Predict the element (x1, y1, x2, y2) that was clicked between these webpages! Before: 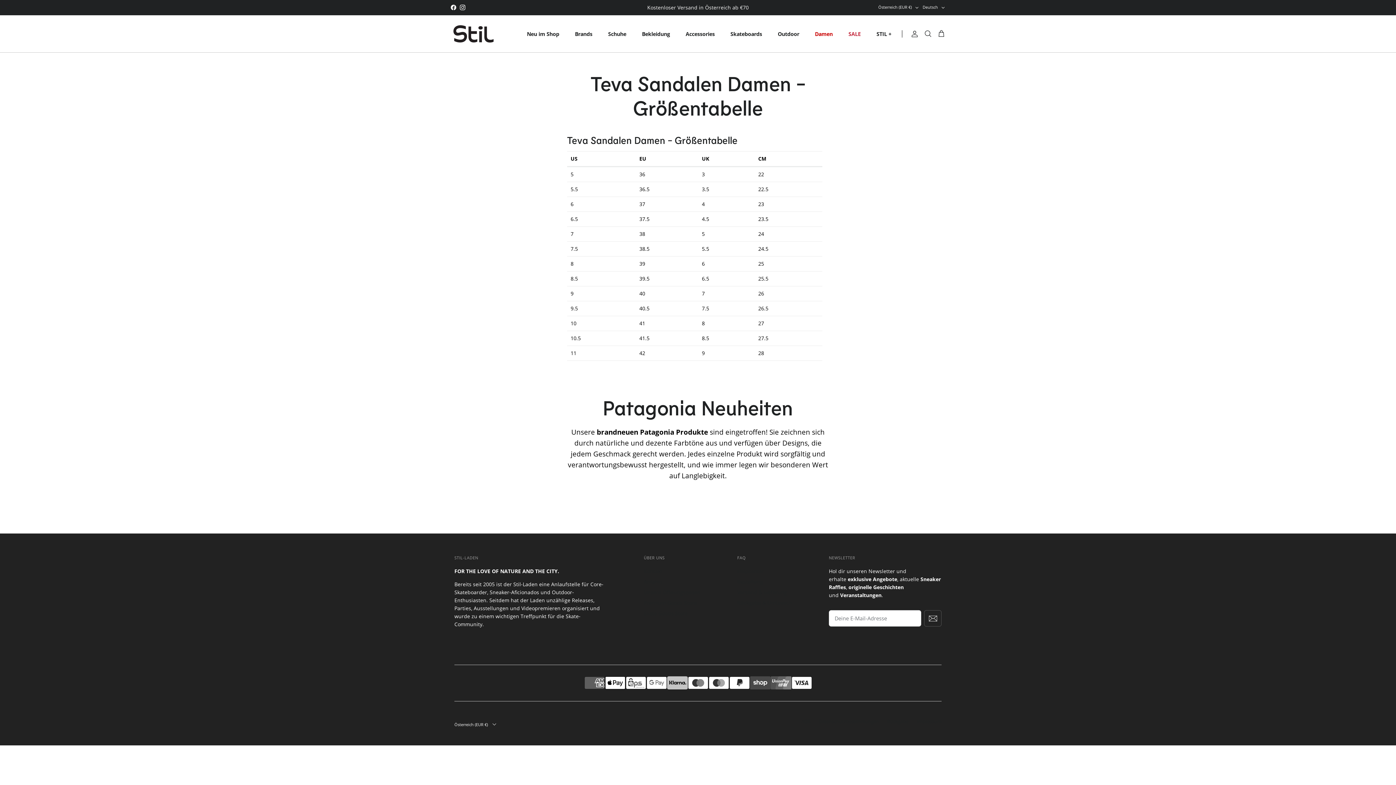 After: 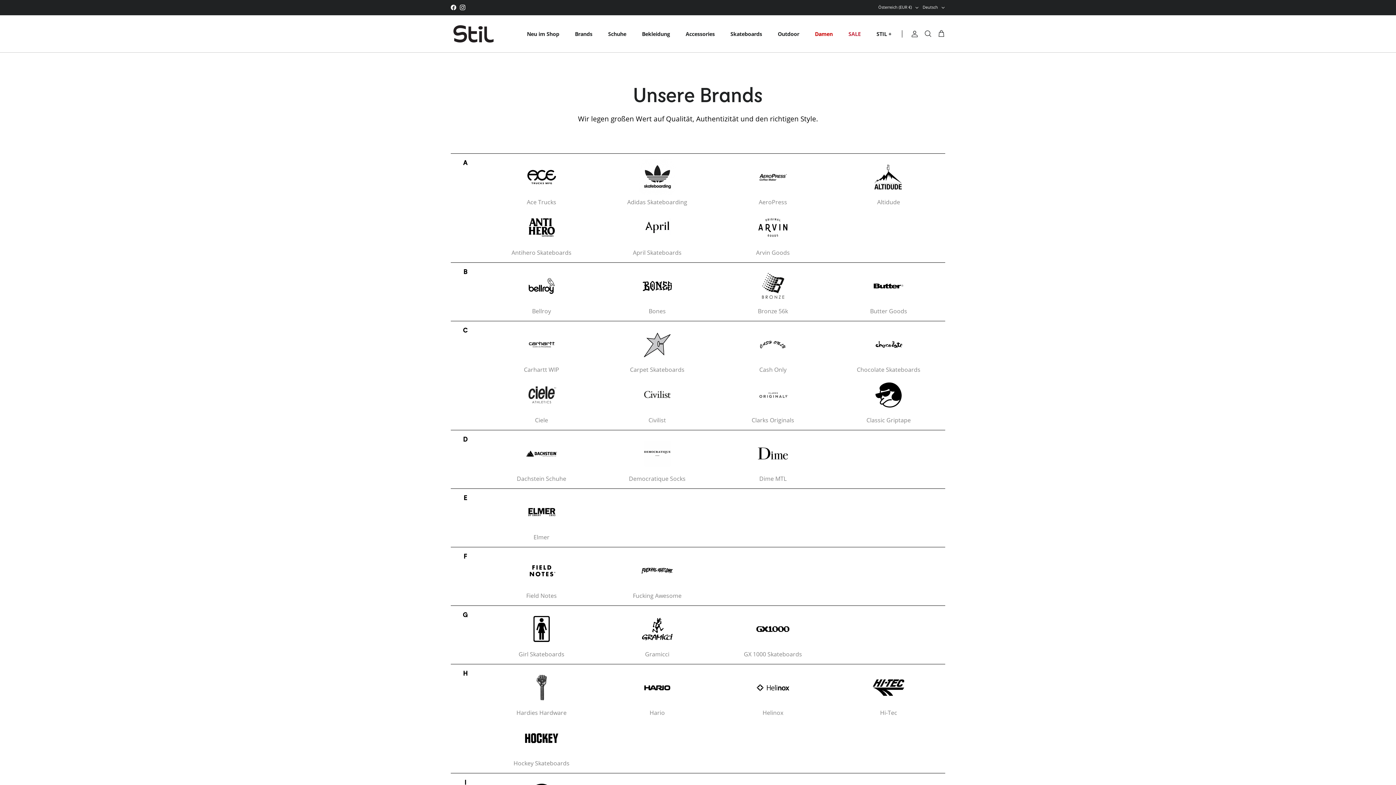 Action: bbox: (567, 27, 600, 40) label: Brands